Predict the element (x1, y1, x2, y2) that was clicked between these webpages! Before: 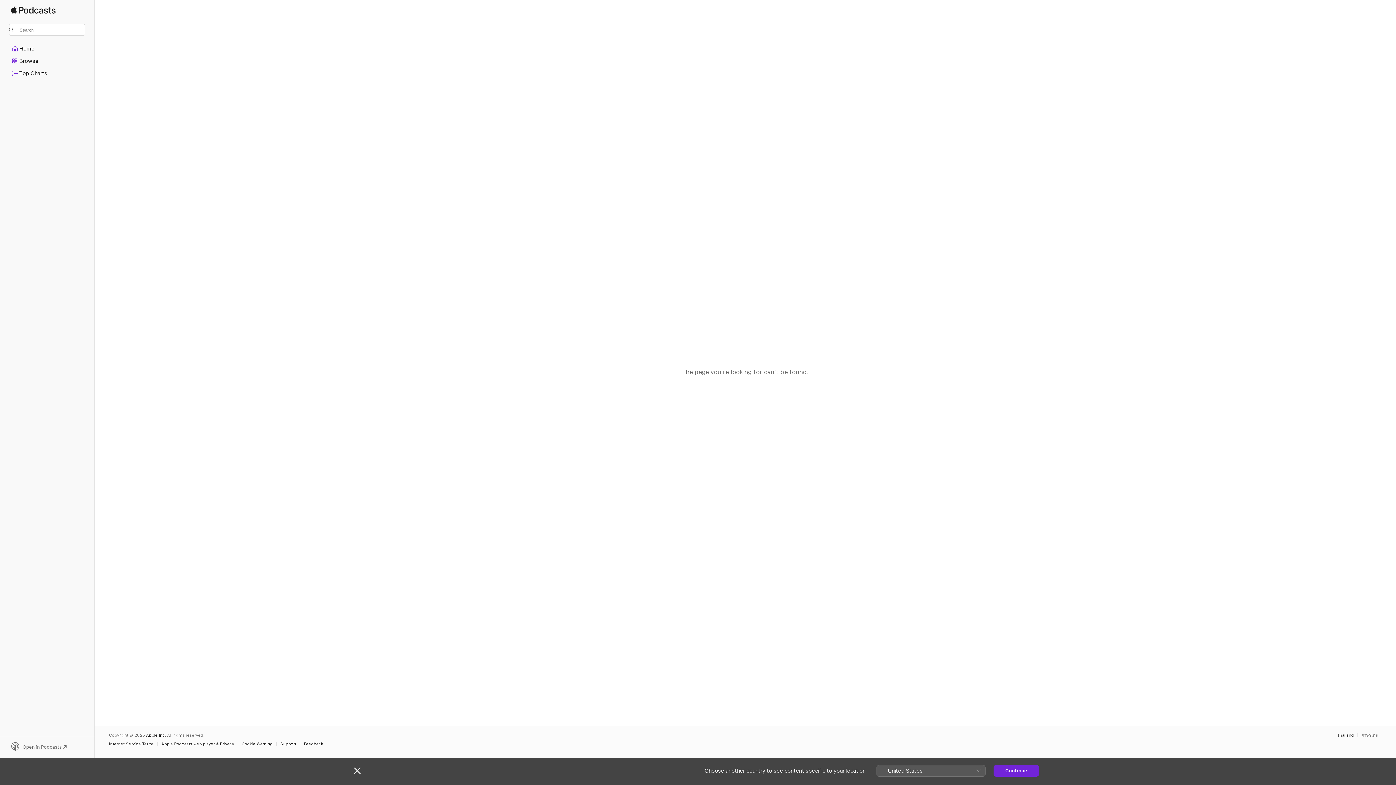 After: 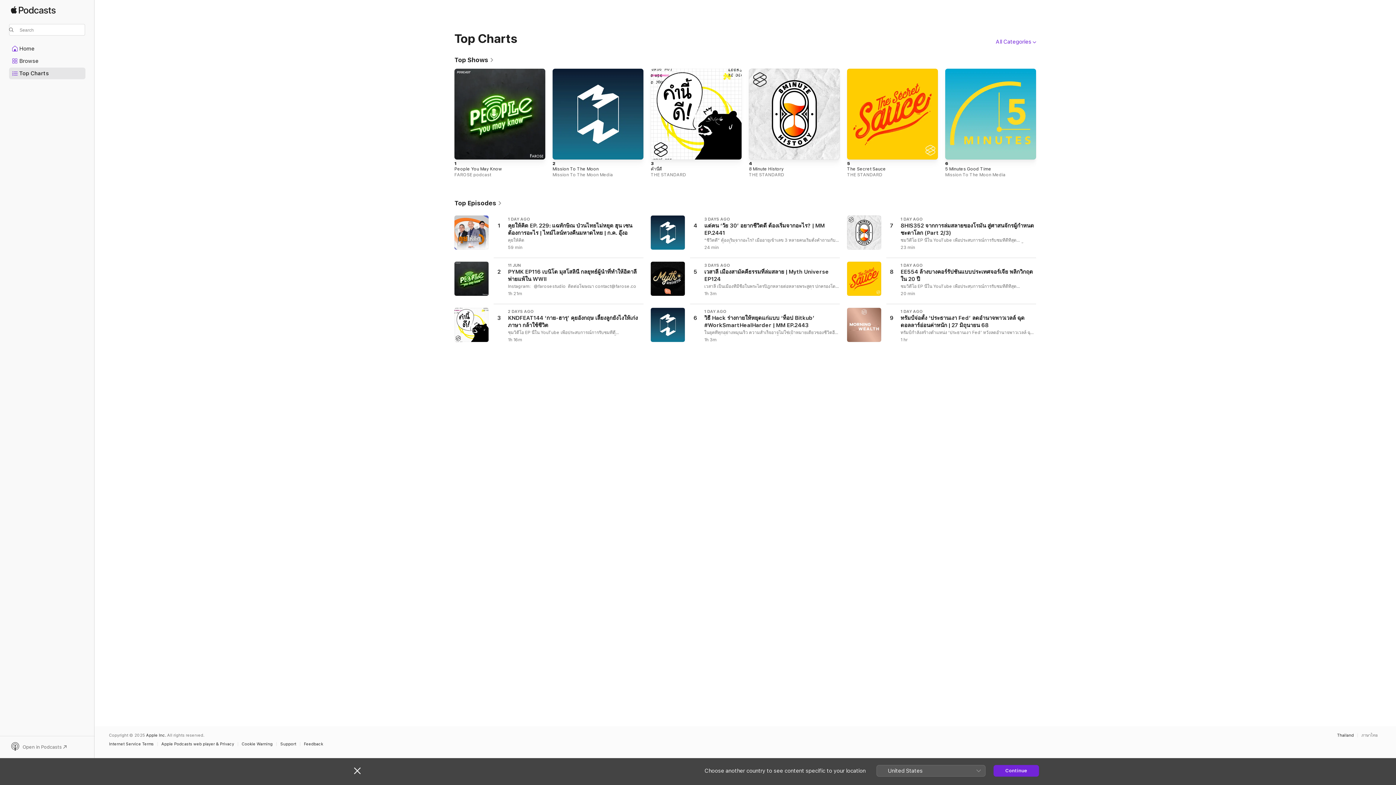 Action: bbox: (9, 68, 85, 78) label: Top Charts